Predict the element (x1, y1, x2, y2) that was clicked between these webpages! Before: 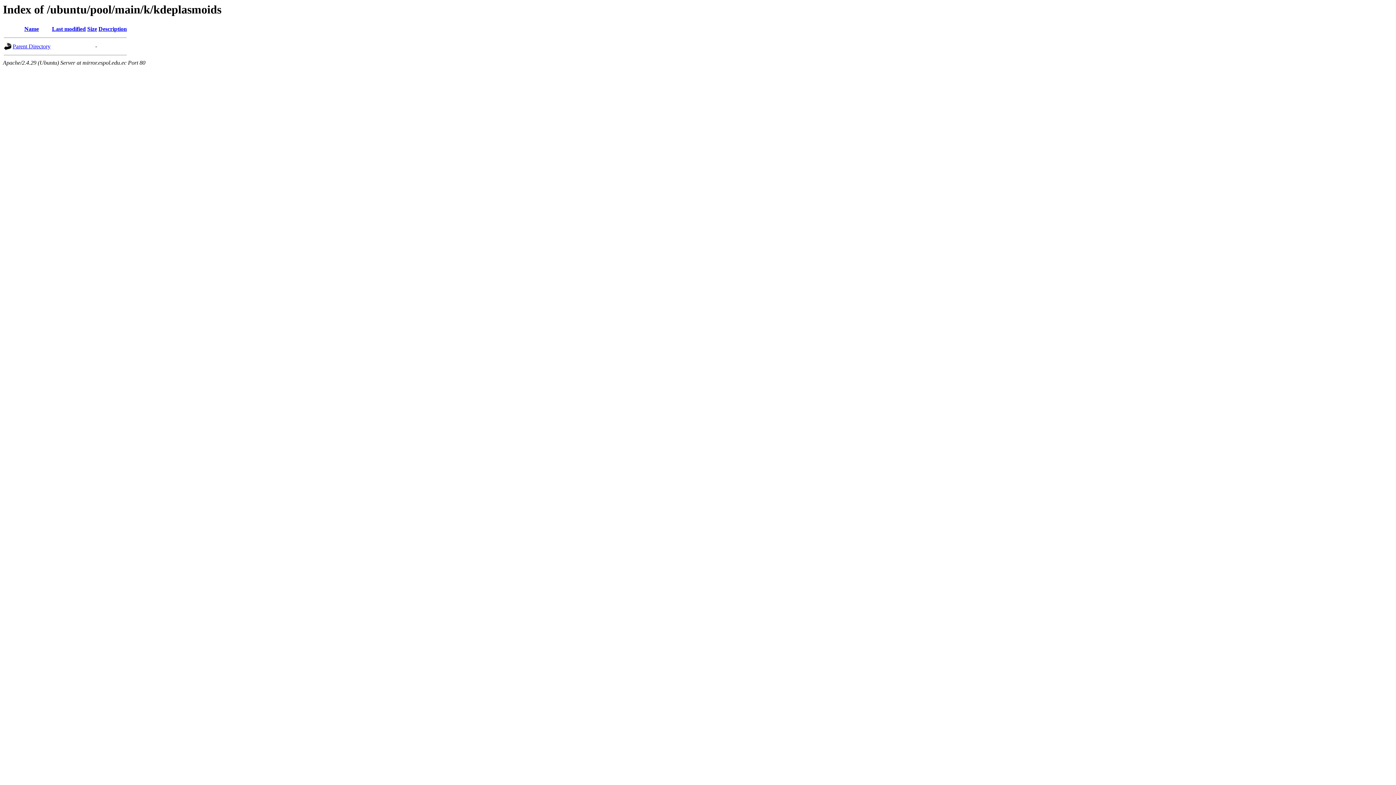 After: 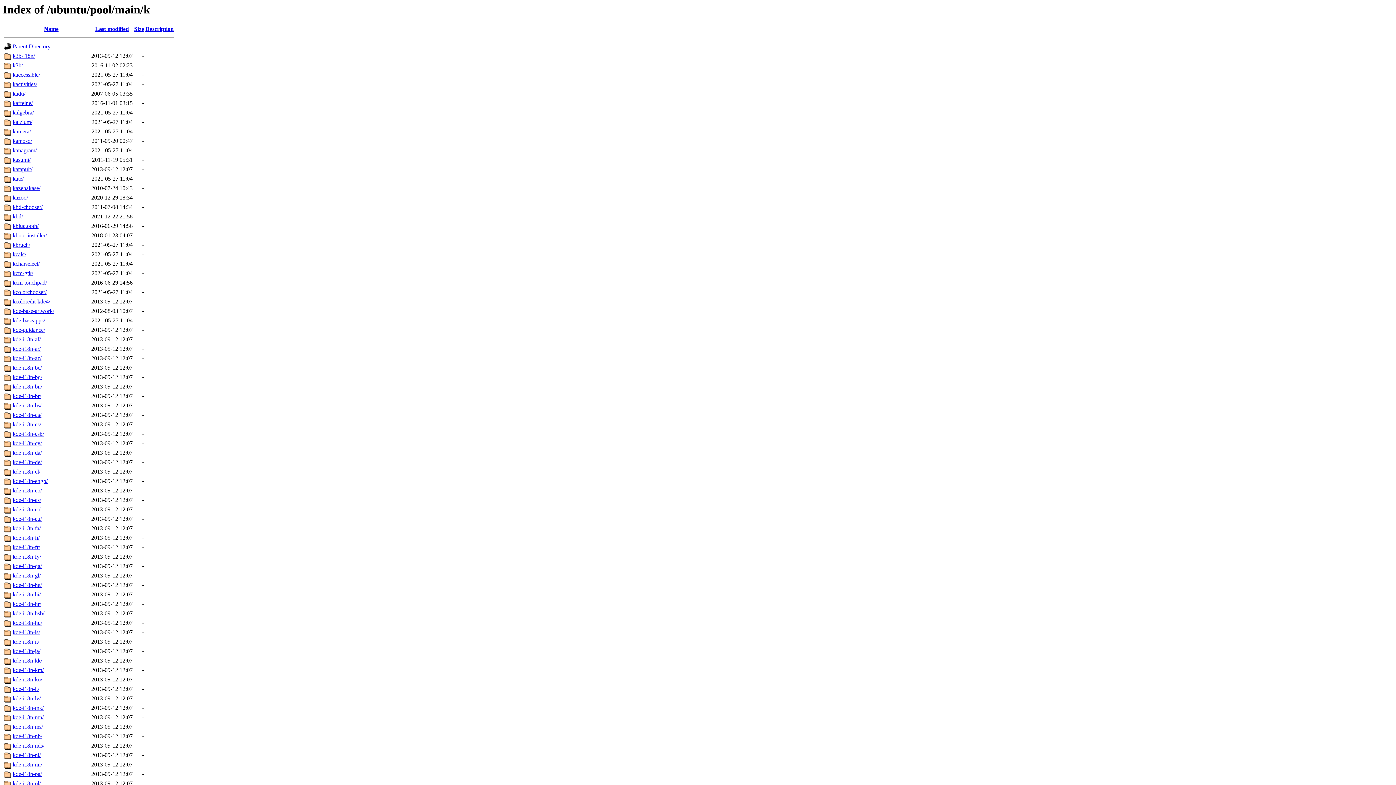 Action: bbox: (12, 43, 50, 49) label: Parent Directory